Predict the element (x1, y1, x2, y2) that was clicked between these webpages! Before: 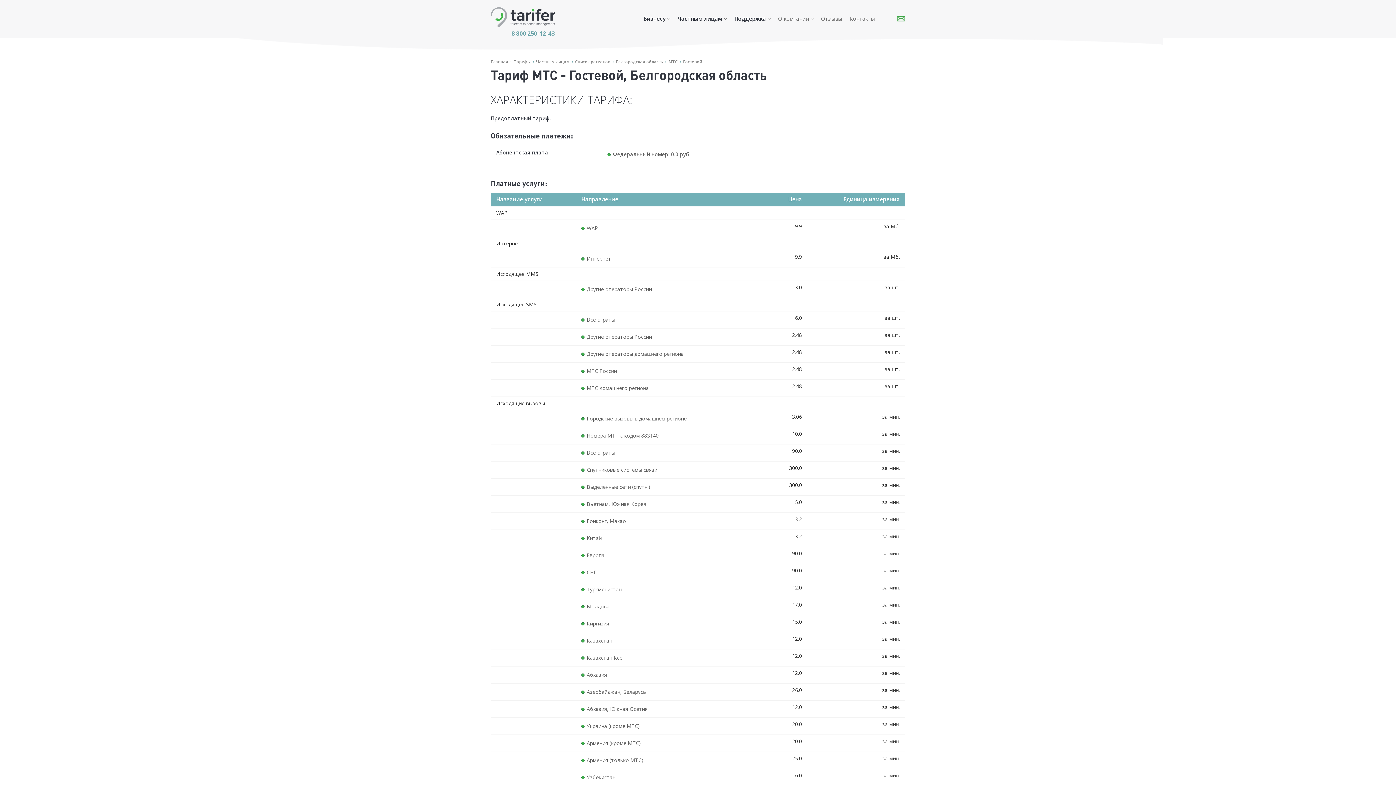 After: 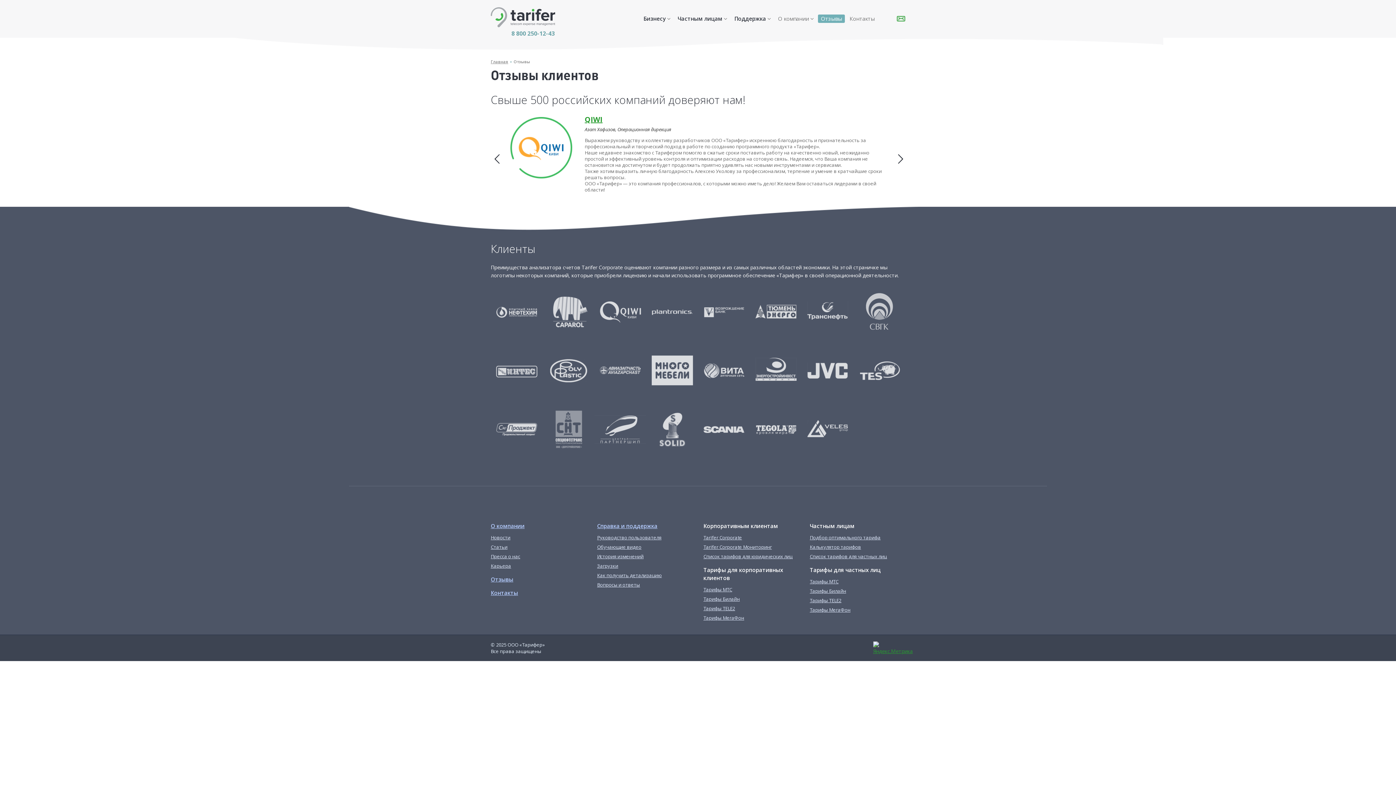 Action: bbox: (818, 14, 845, 22) label: Отзывы